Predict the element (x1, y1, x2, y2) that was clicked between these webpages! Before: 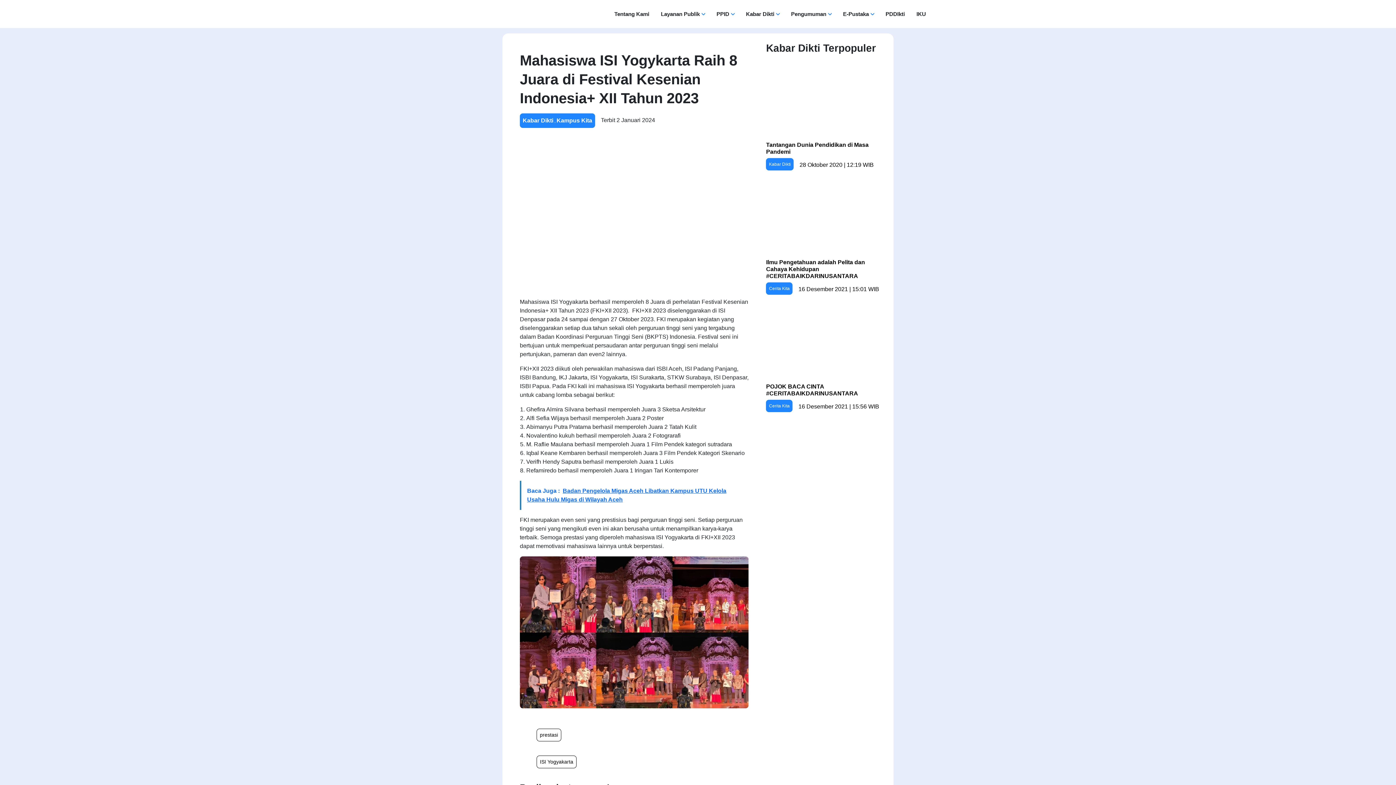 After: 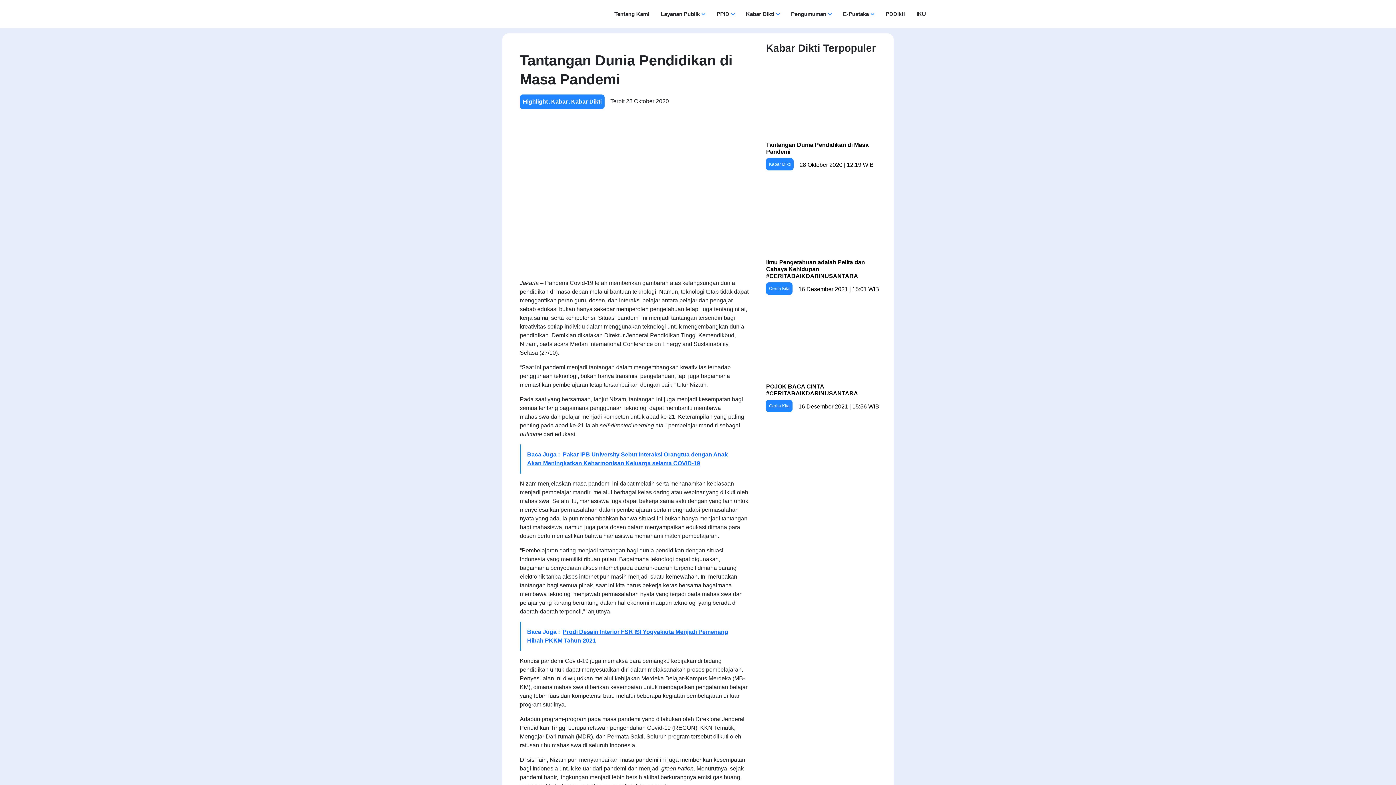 Action: bbox: (766, 62, 885, 171) label: Tantangan Dunia Pendidikan di Masa Pandemi
Kabar Dikti
28 Oktober 2020 | 12:19 WIB